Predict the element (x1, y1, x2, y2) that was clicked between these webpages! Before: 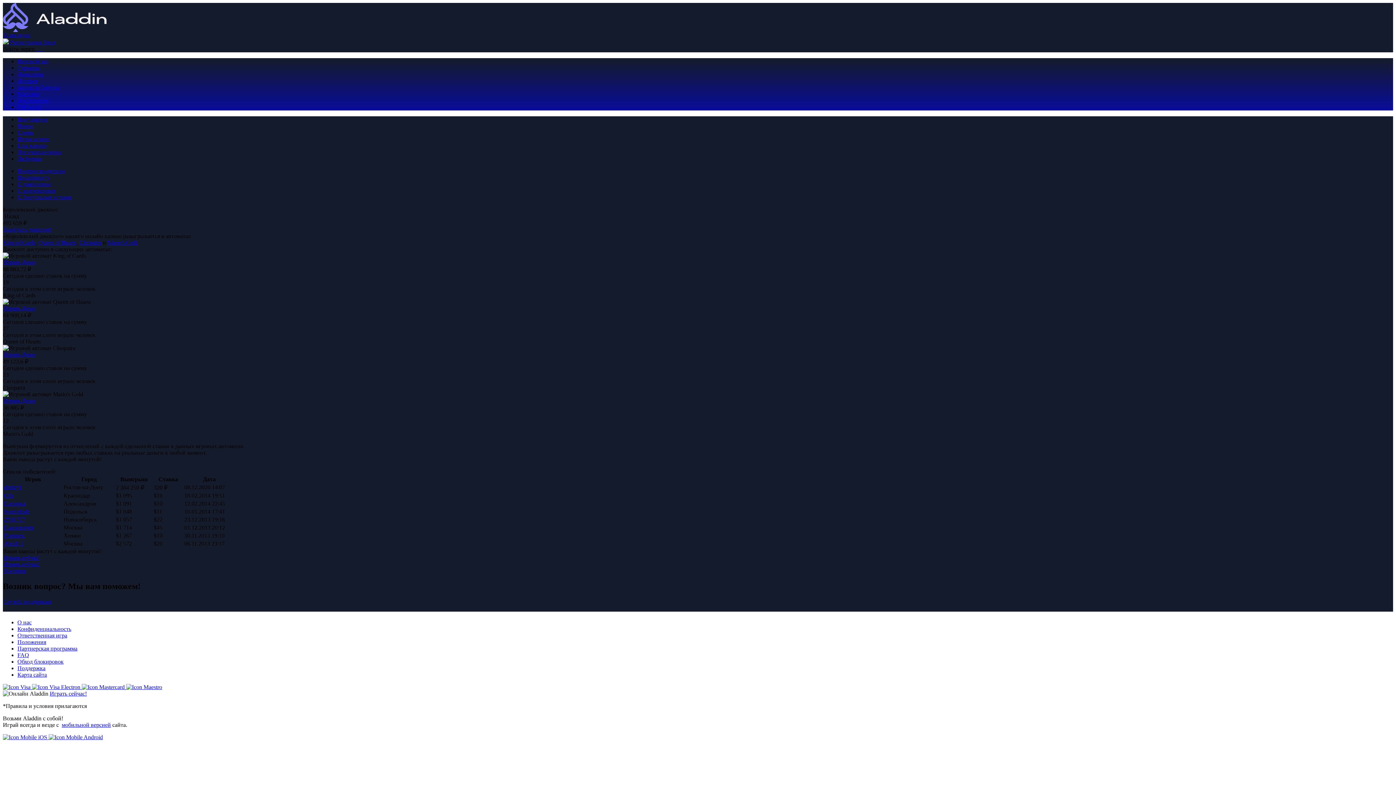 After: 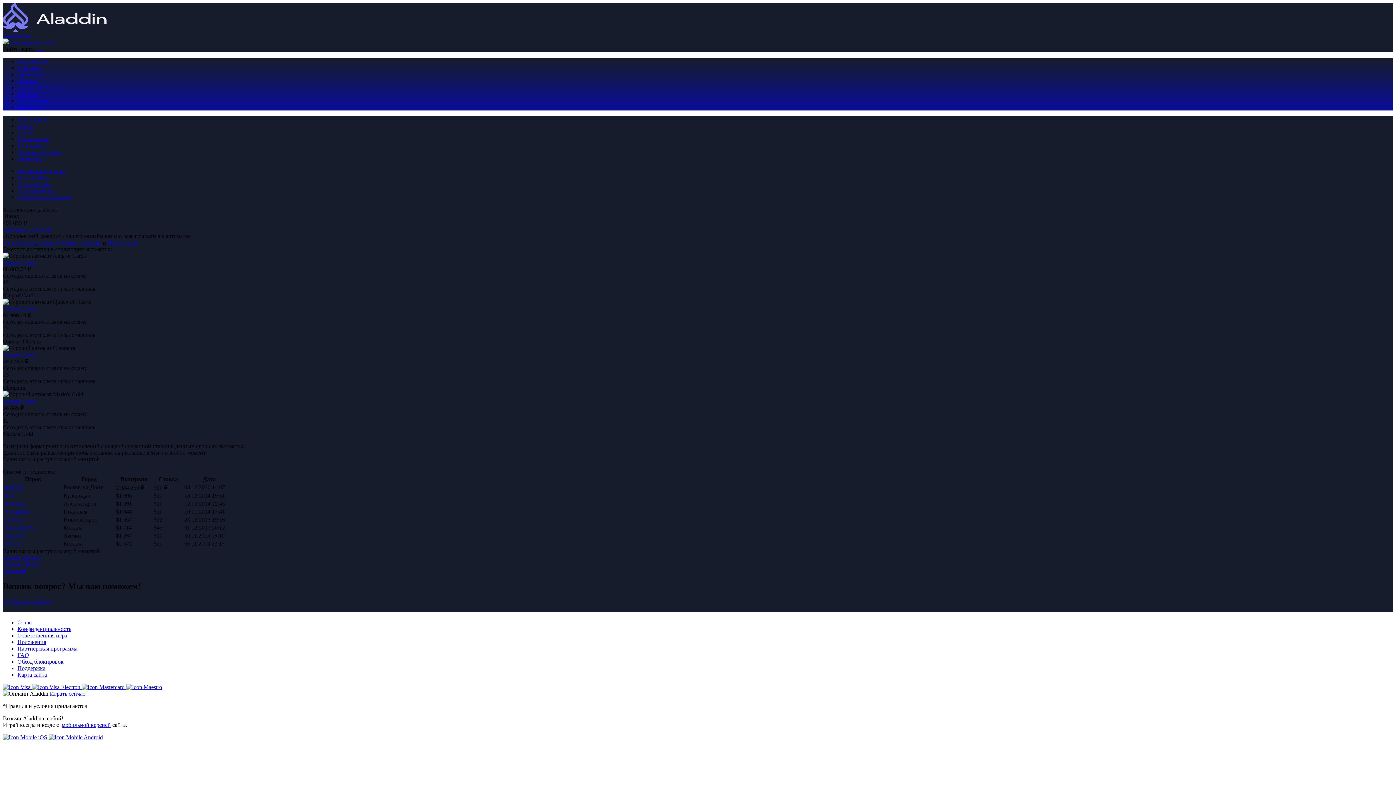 Action: bbox: (2, 351, 21, 357) label: Играть 